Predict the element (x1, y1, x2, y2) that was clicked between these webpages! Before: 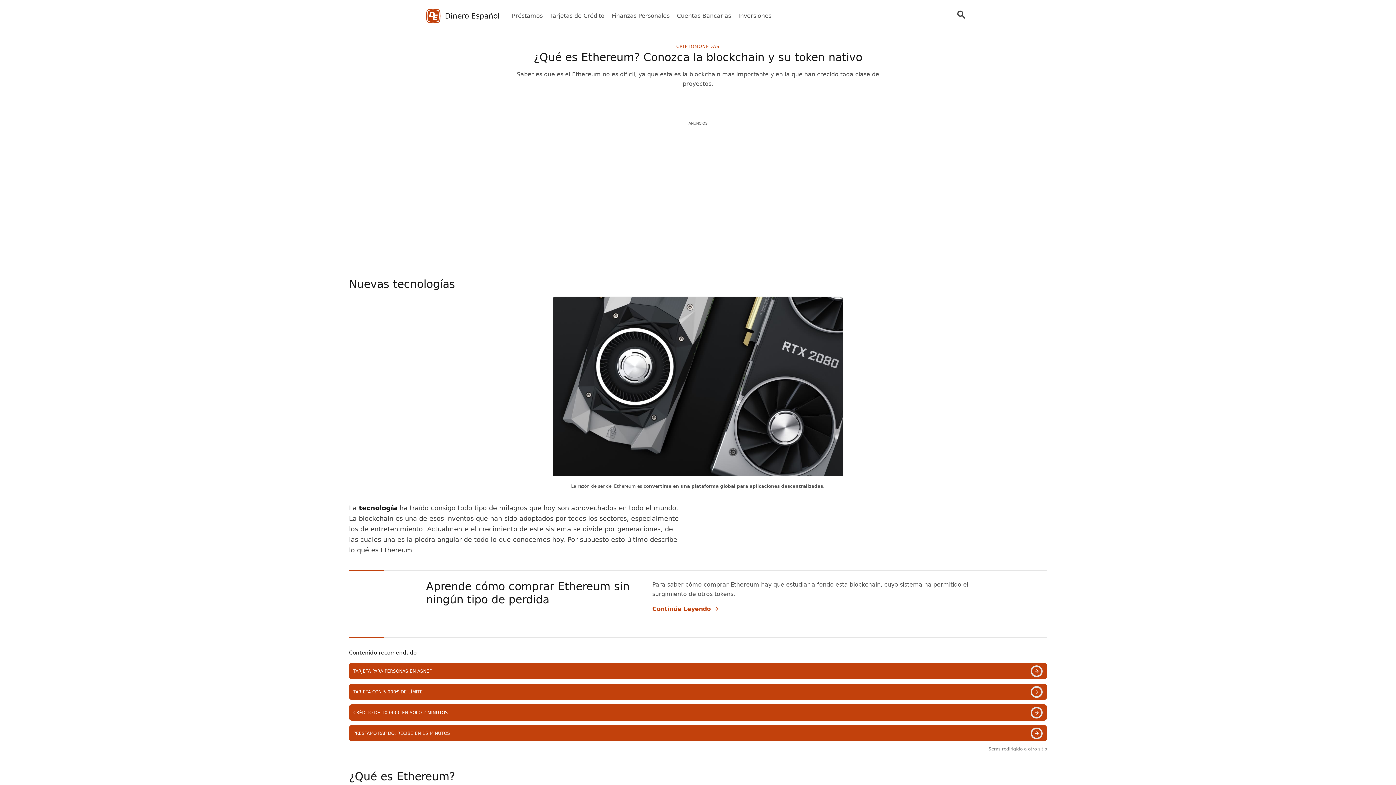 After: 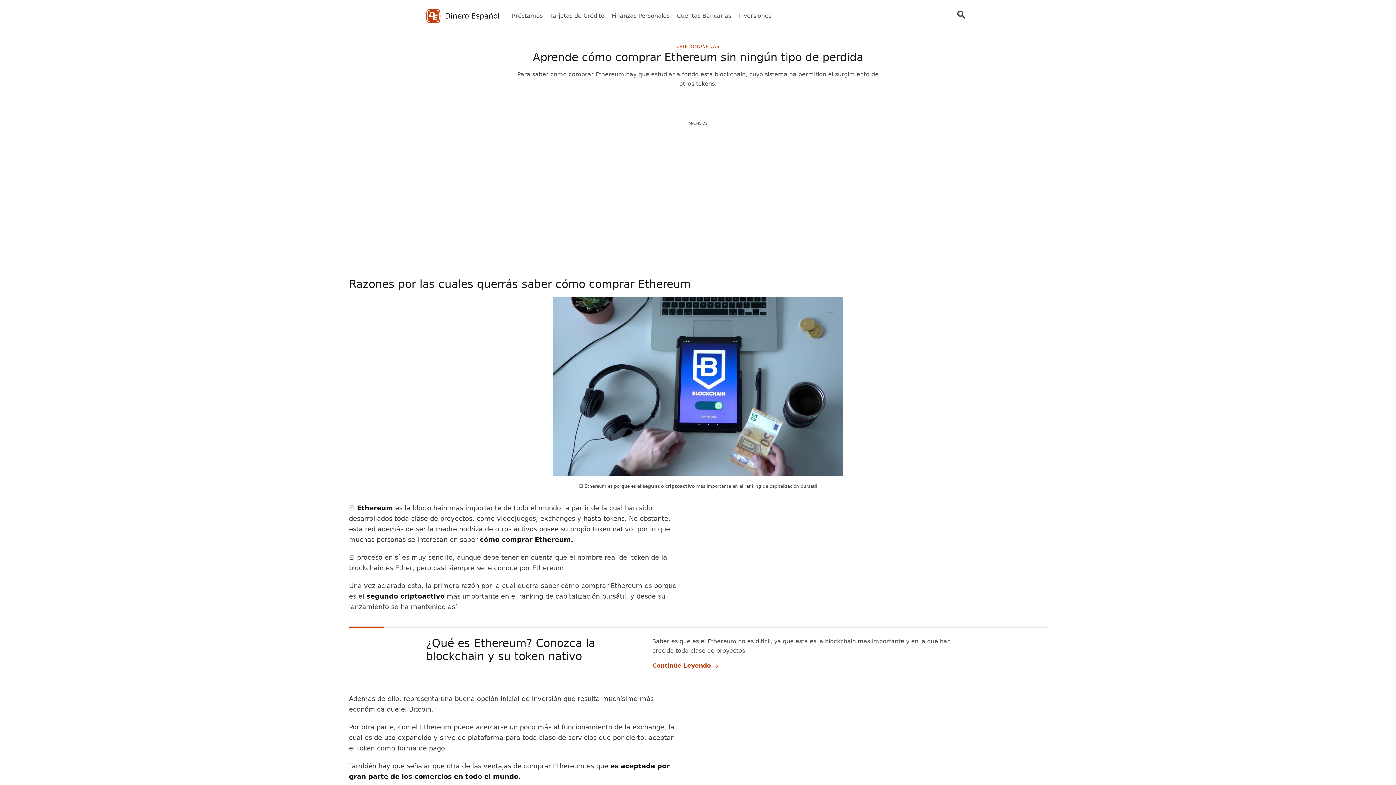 Action: label:  Aprende cómo comprar Ethereum sin ningún tipo de perdida  bbox: (426, 580, 629, 606)